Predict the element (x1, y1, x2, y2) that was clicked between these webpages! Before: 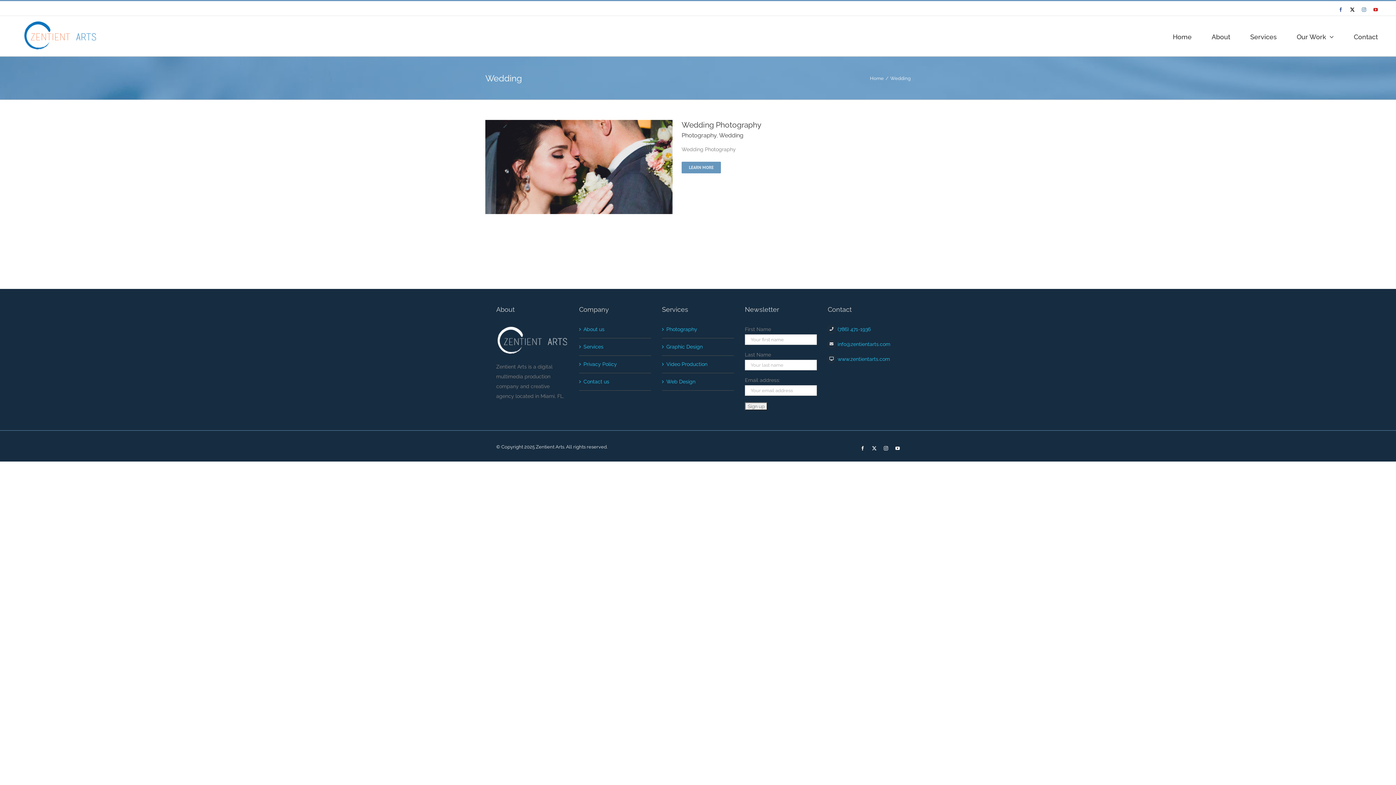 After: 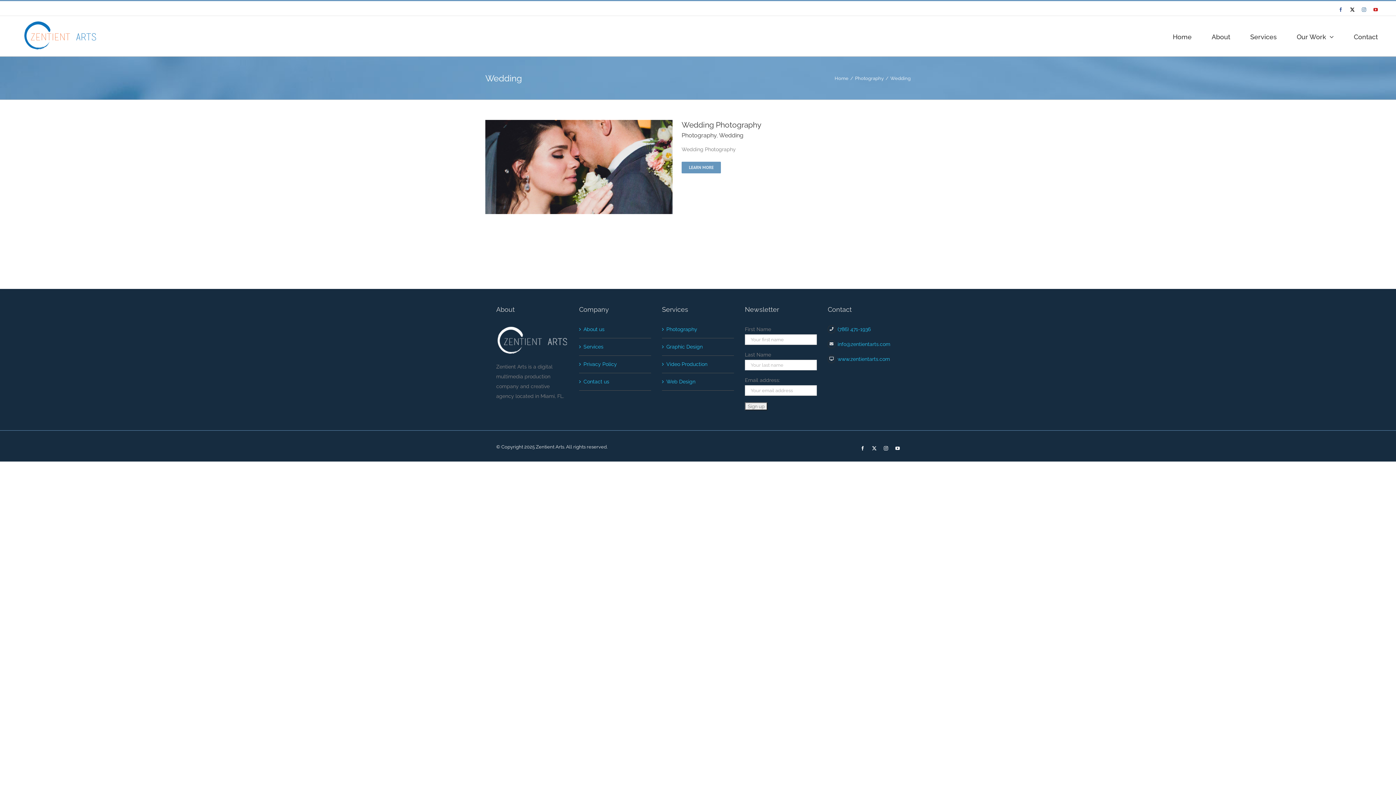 Action: bbox: (719, 132, 743, 138) label: Wedding